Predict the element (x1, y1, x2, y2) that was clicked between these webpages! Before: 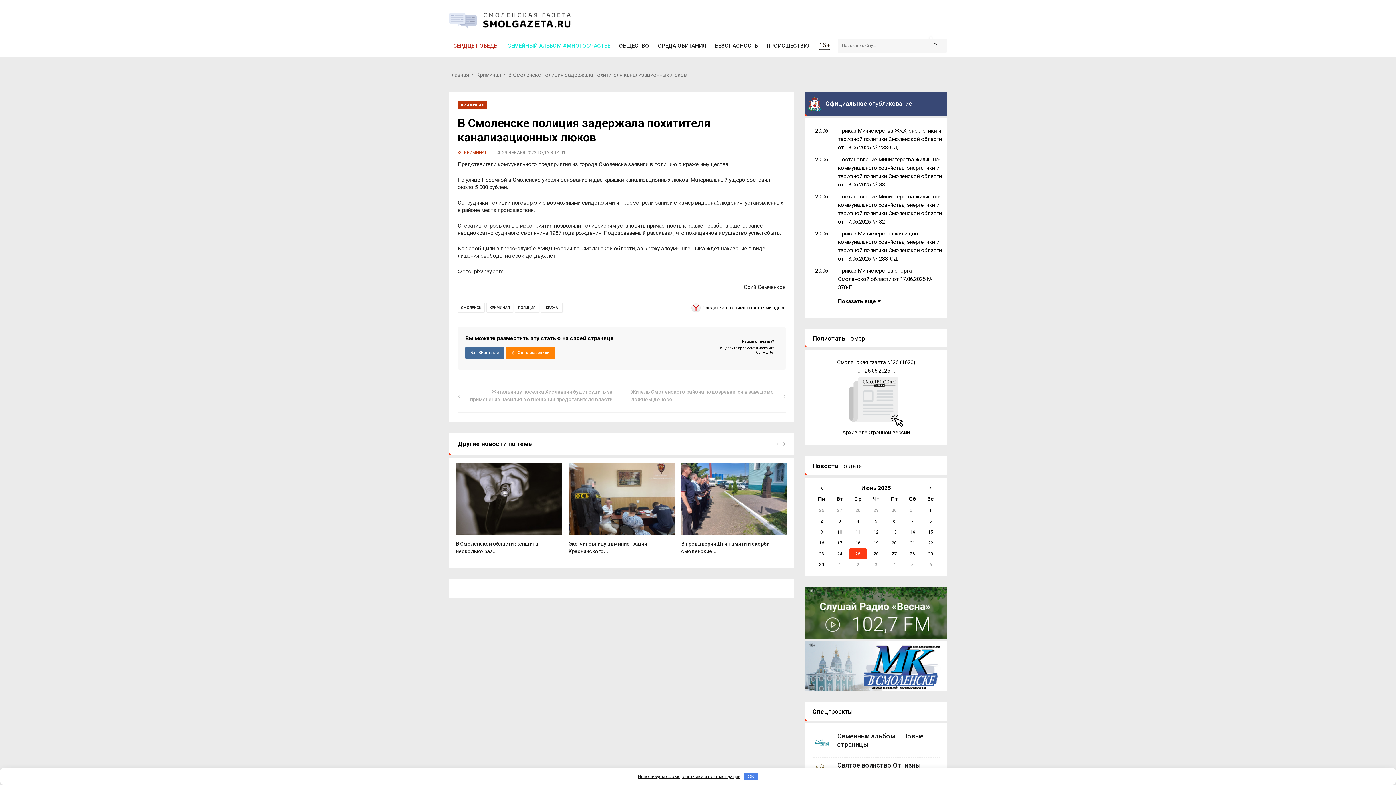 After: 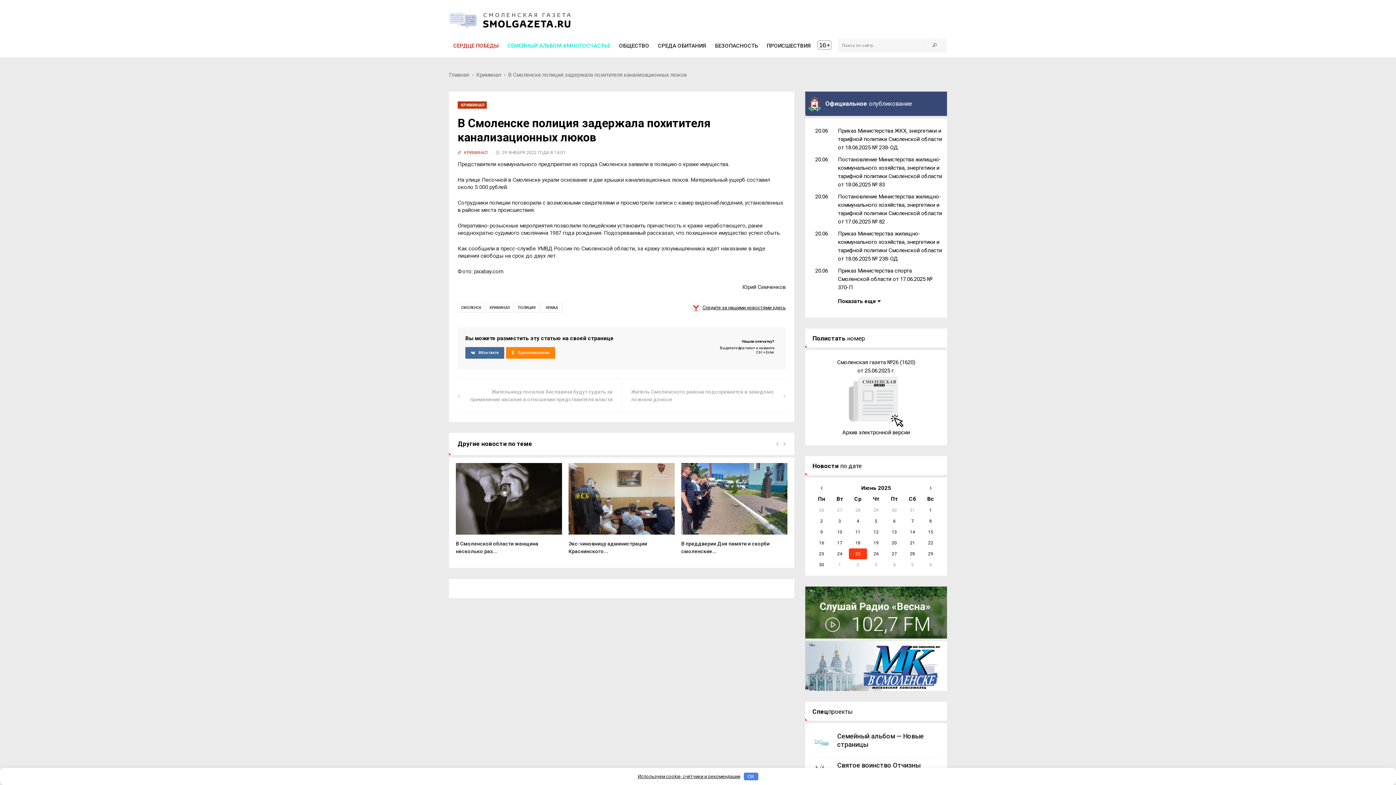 Action: bbox: (805, 686, 947, 692)